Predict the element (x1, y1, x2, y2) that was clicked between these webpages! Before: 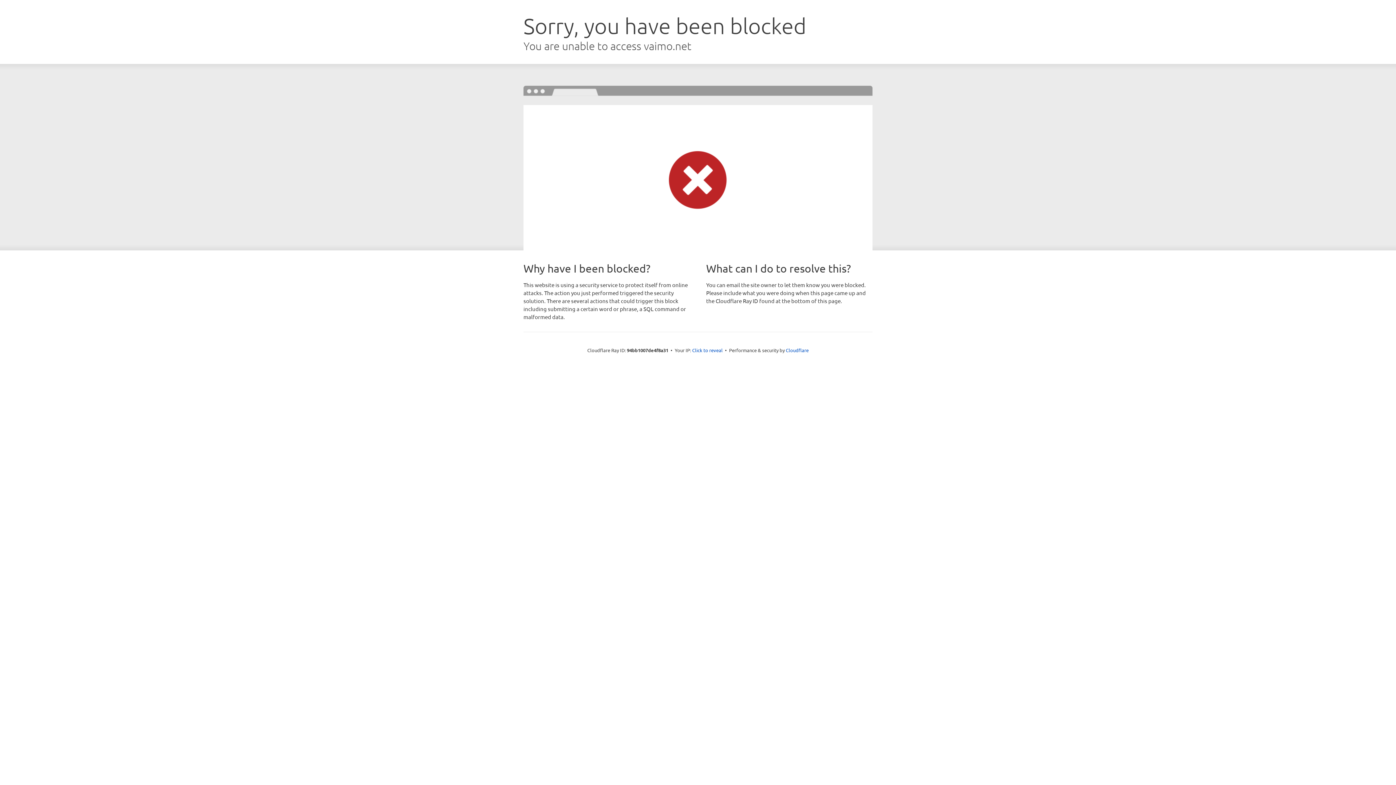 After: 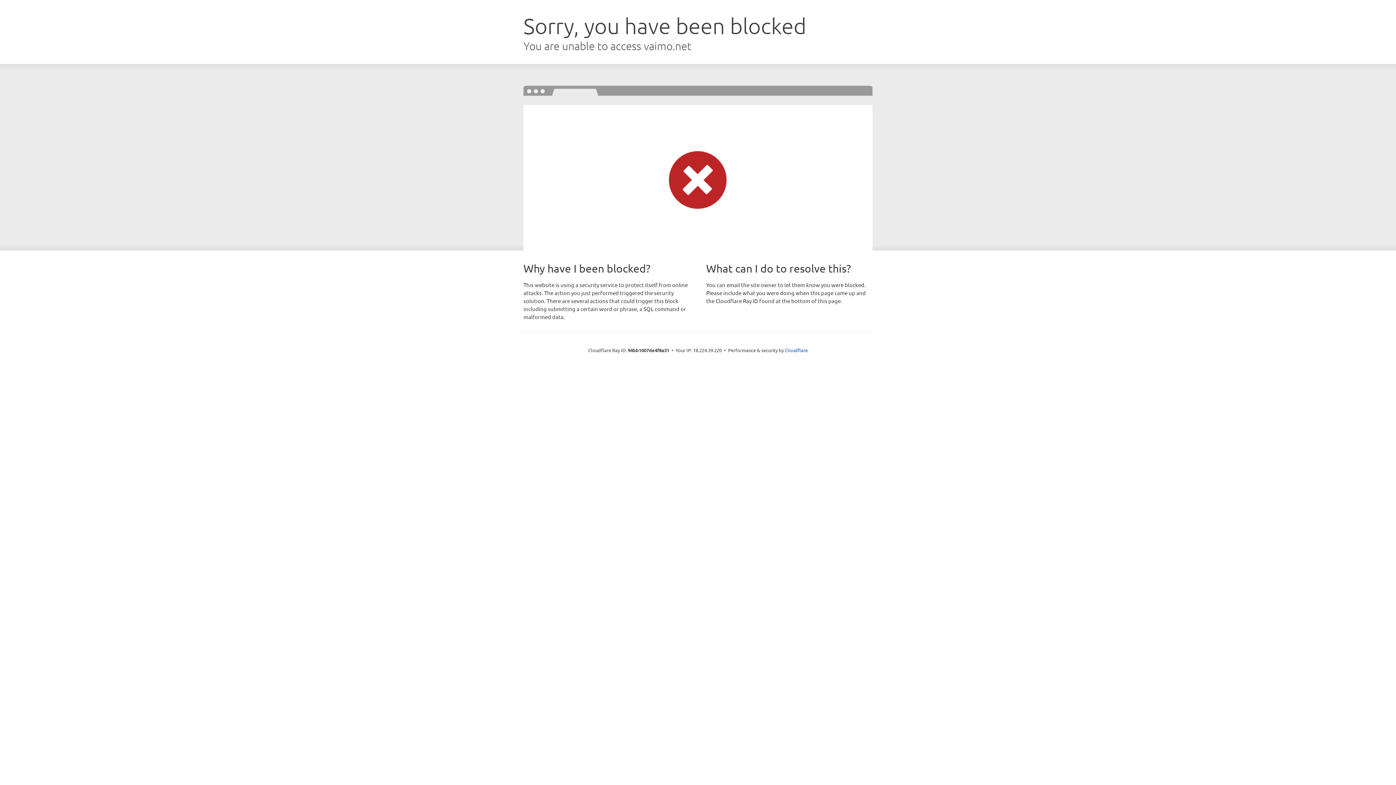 Action: label: Click to reveal bbox: (692, 346, 722, 353)